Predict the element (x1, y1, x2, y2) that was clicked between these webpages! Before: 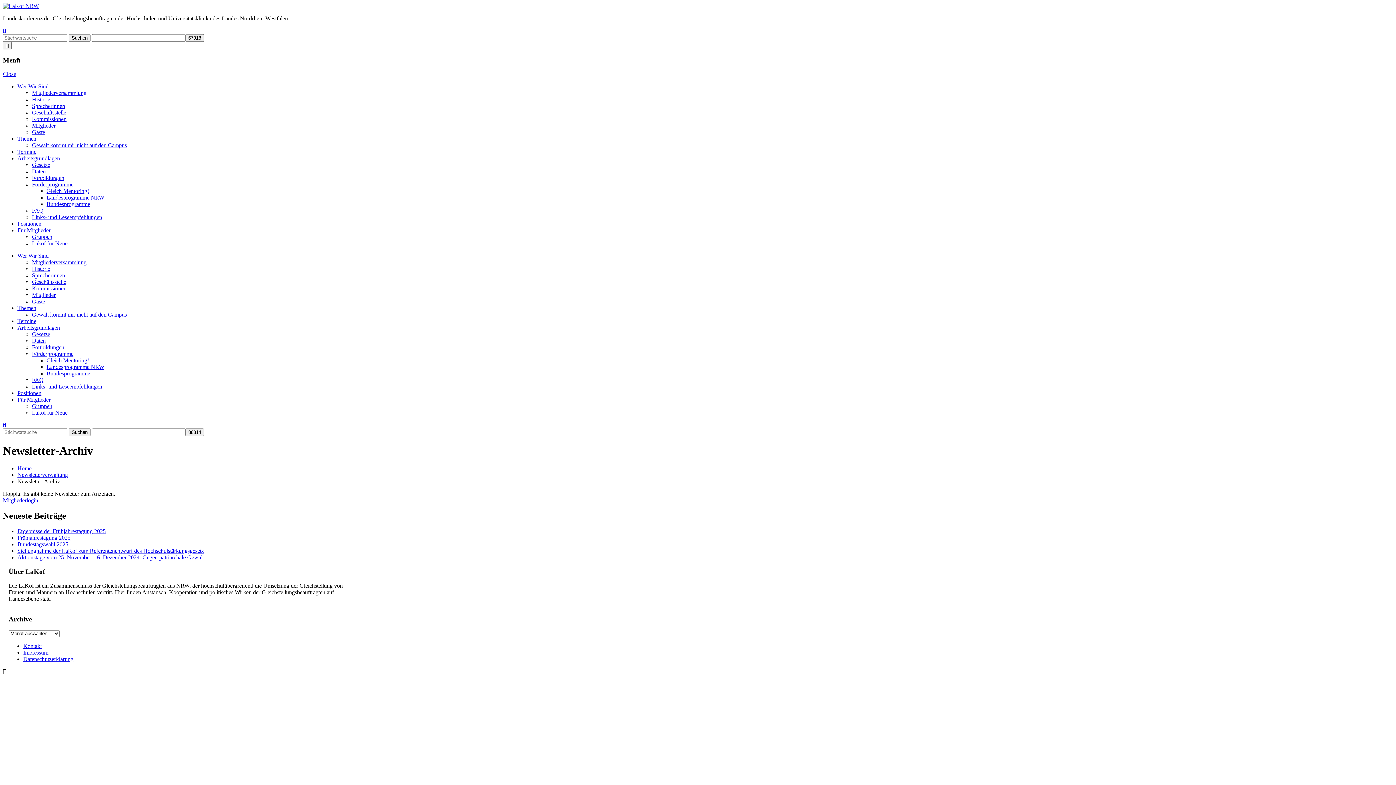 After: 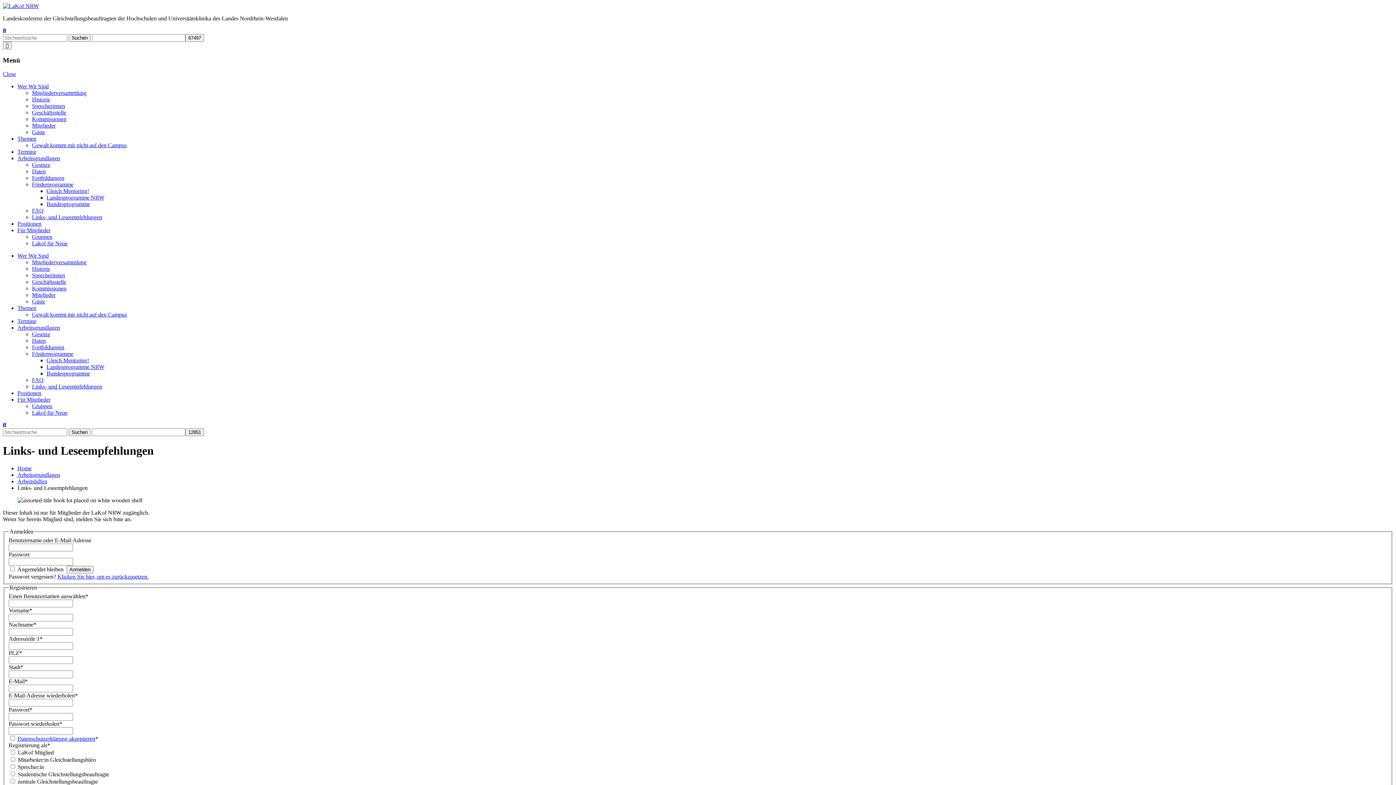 Action: bbox: (32, 383, 102, 389) label: Links- und Leseempfehlungen